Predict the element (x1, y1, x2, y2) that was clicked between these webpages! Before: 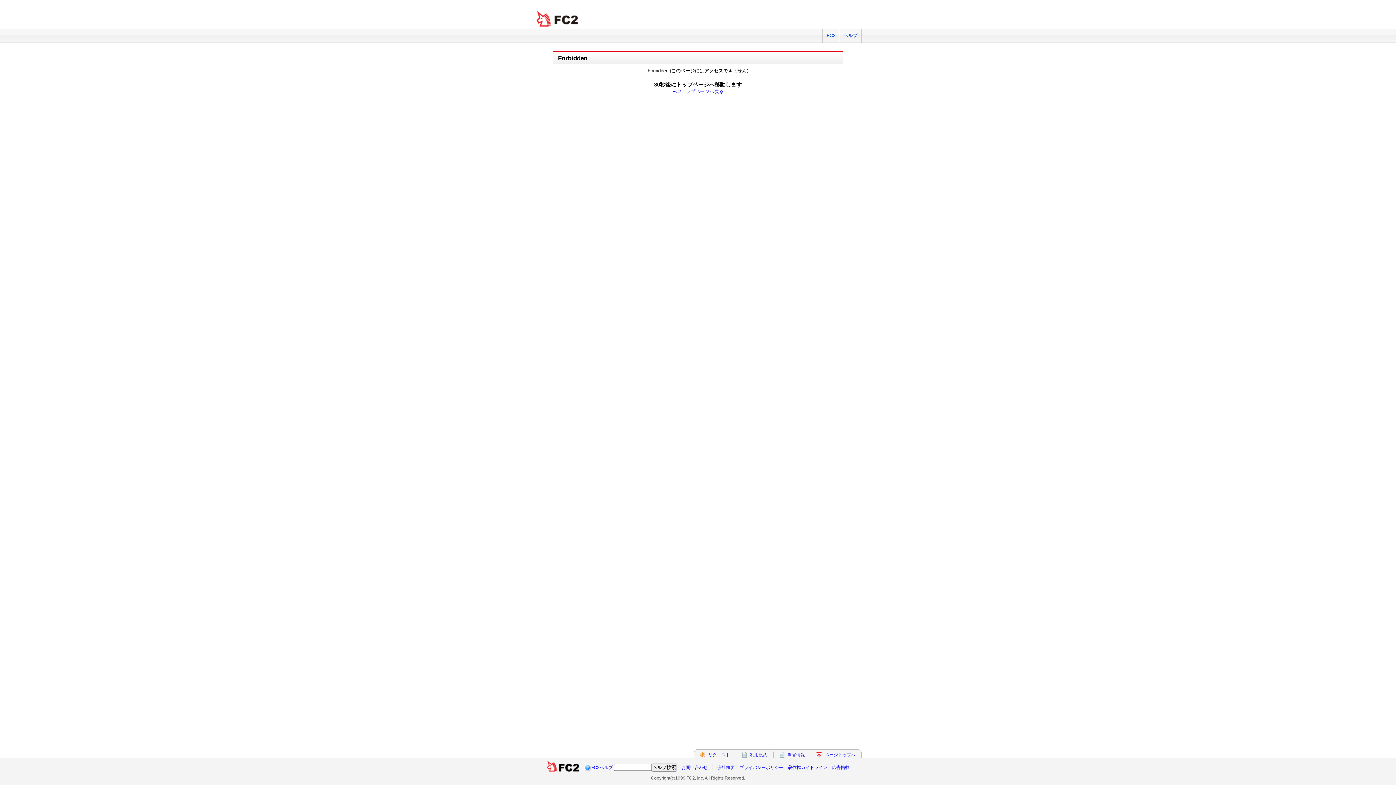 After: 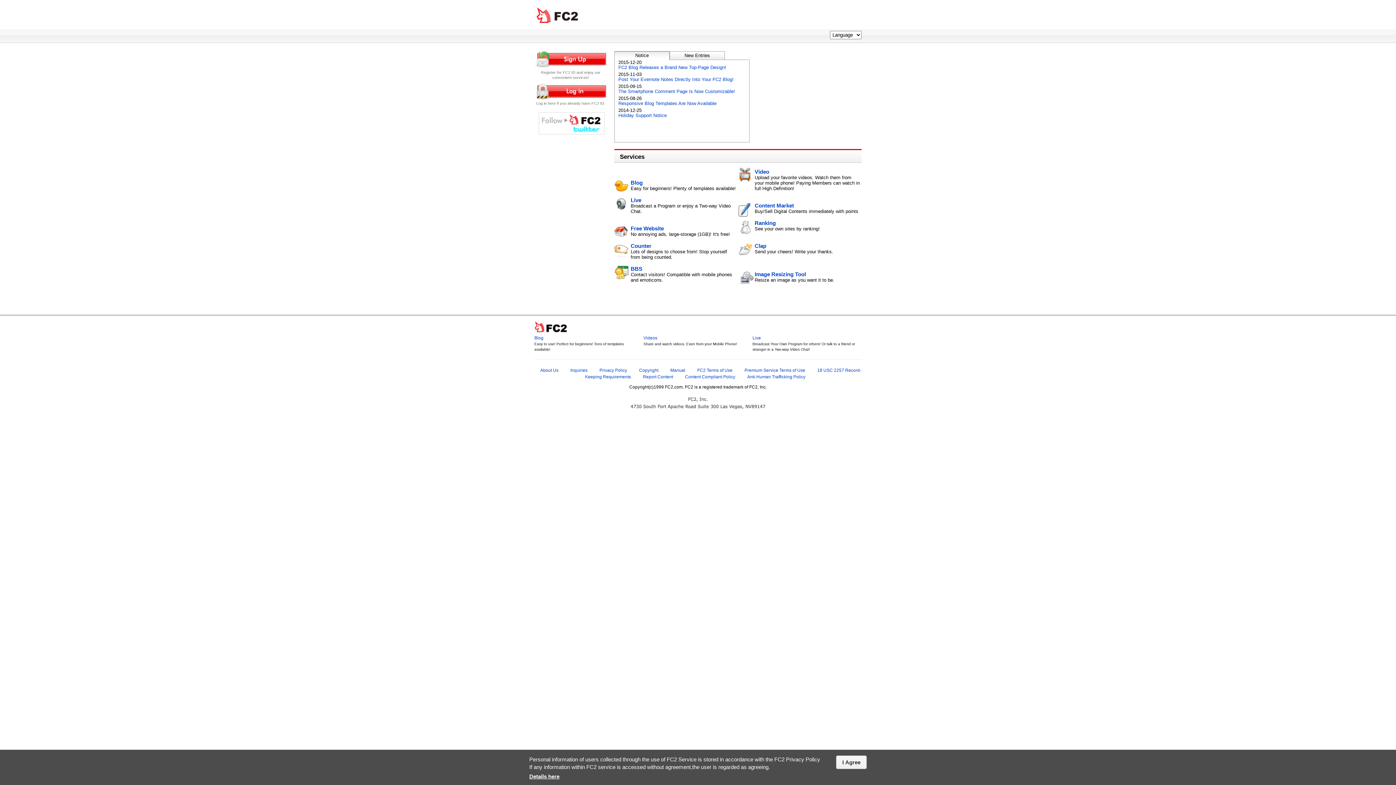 Action: bbox: (546, 765, 580, 770) label:  